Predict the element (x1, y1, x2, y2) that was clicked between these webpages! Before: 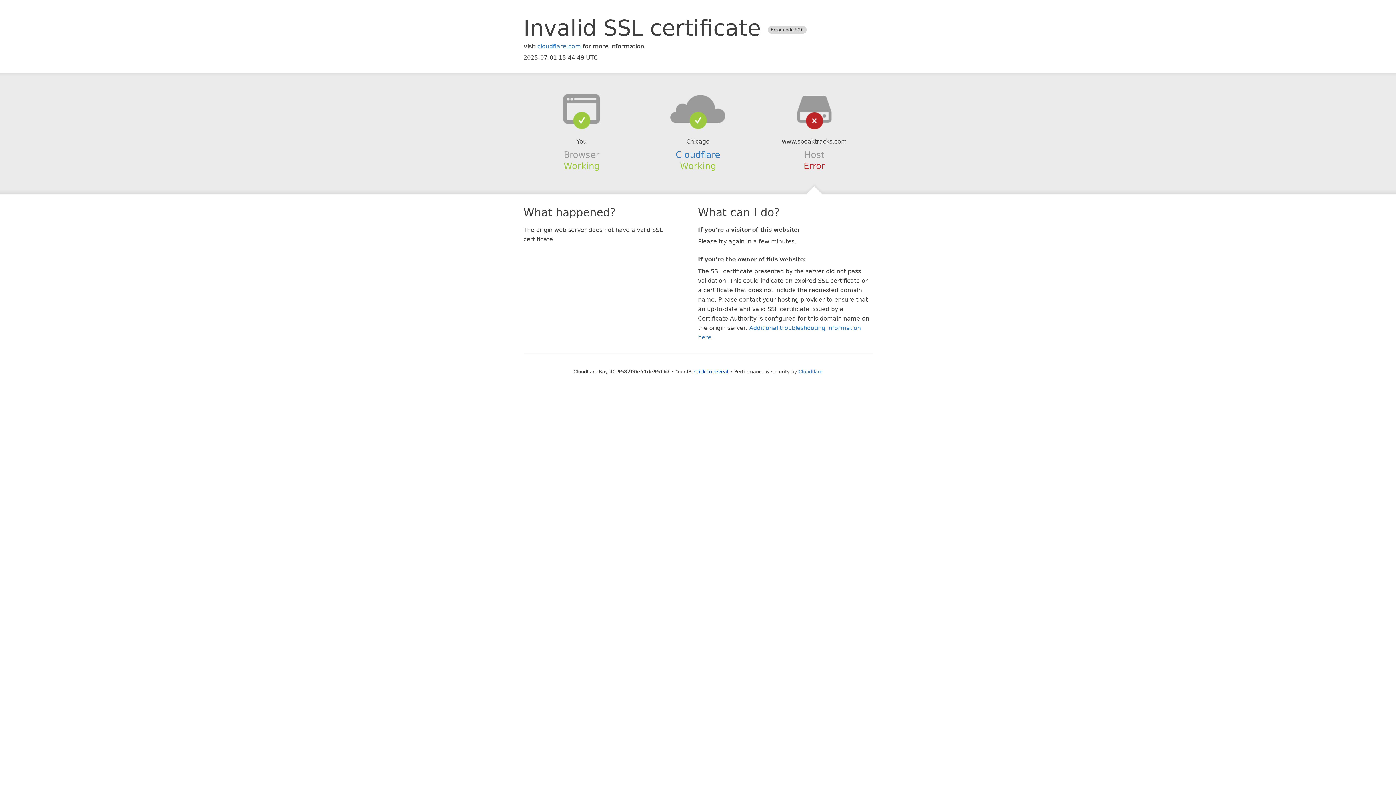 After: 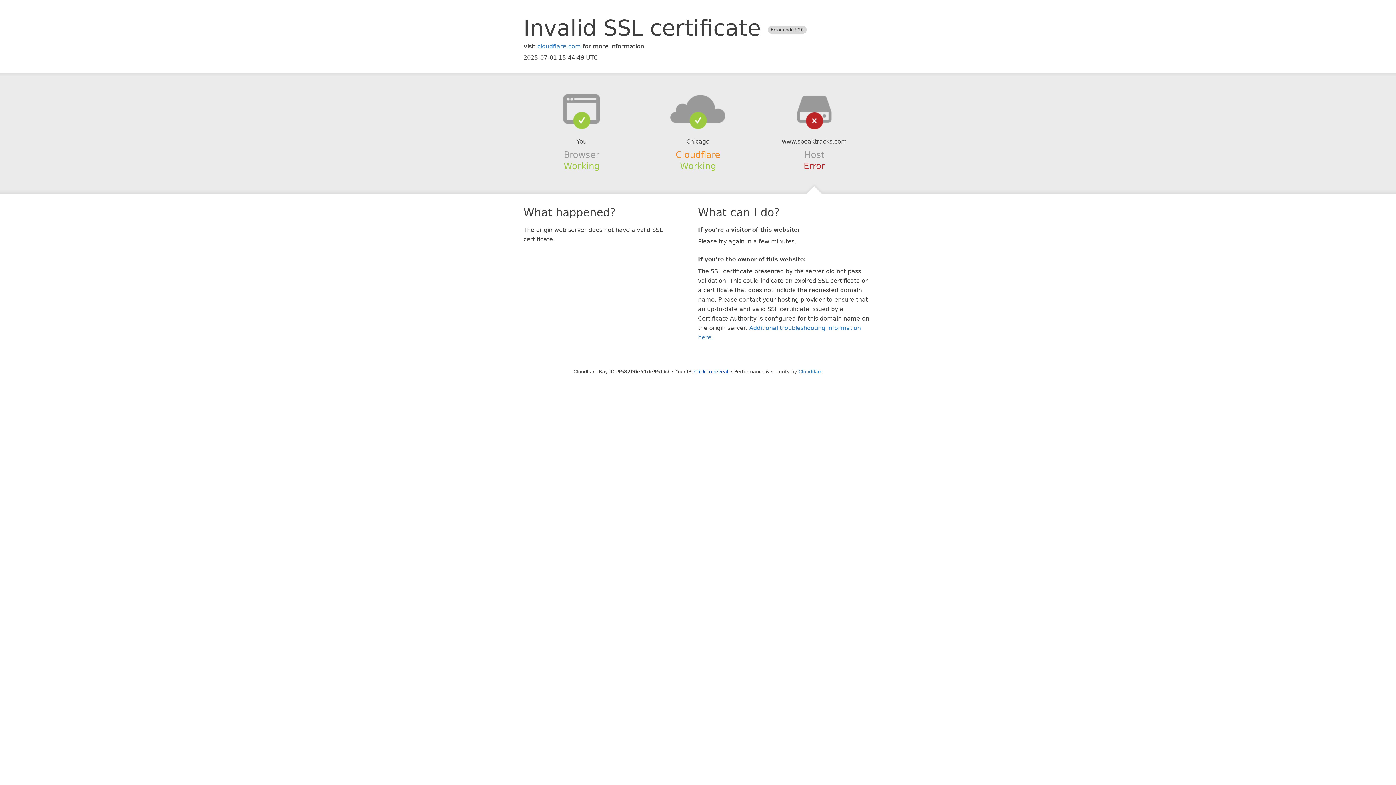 Action: bbox: (675, 149, 720, 159) label: Cloudflare